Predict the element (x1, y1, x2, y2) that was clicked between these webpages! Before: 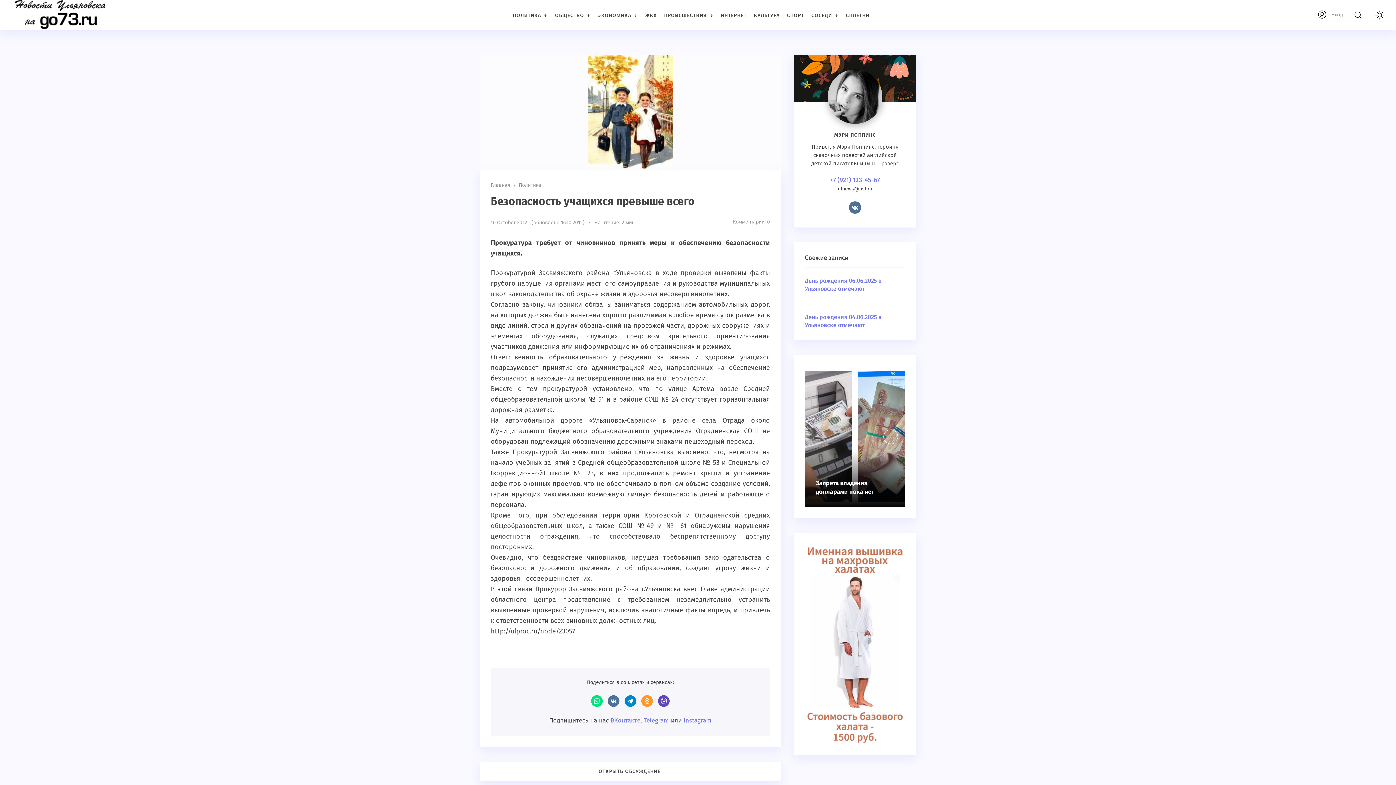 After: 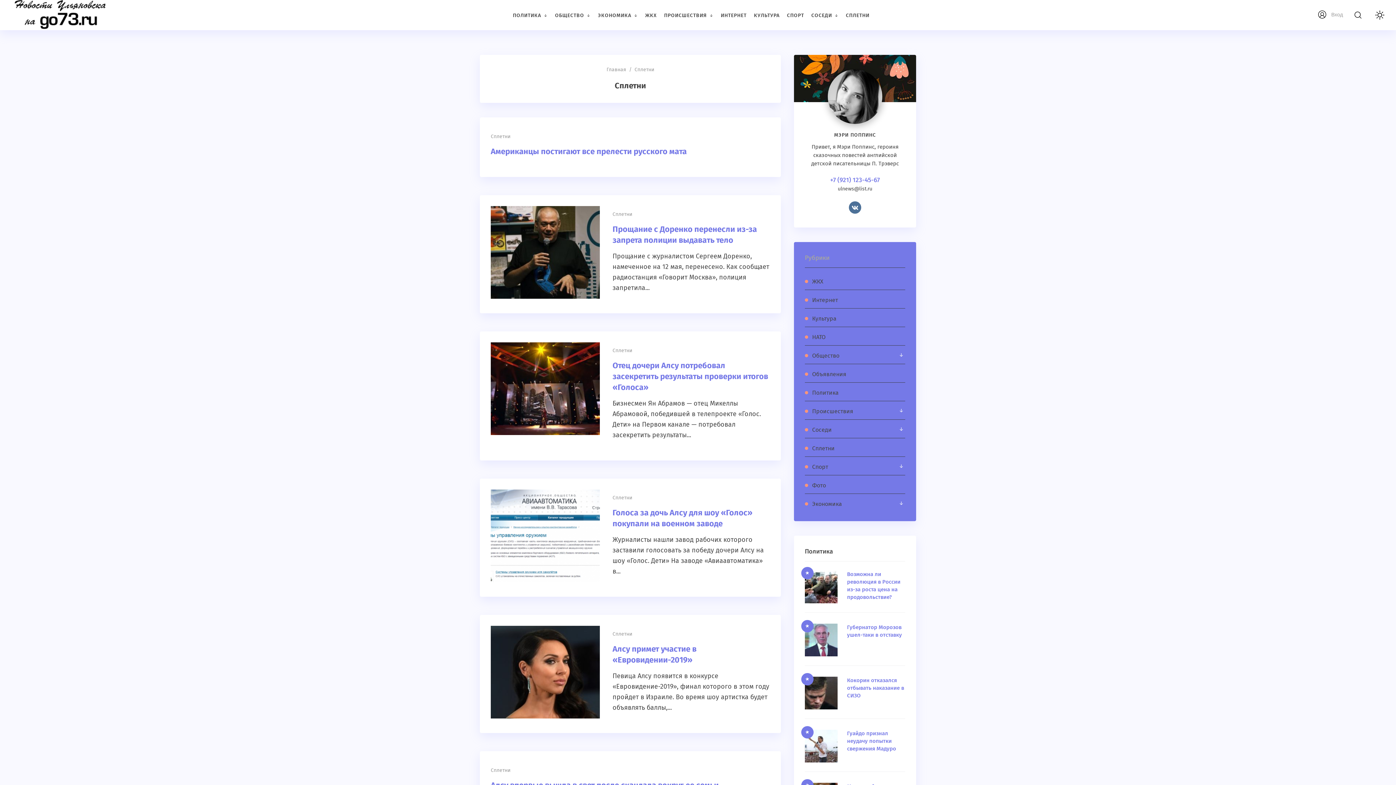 Action: bbox: (846, 1, 869, 30) label: СПЛЕТНИ